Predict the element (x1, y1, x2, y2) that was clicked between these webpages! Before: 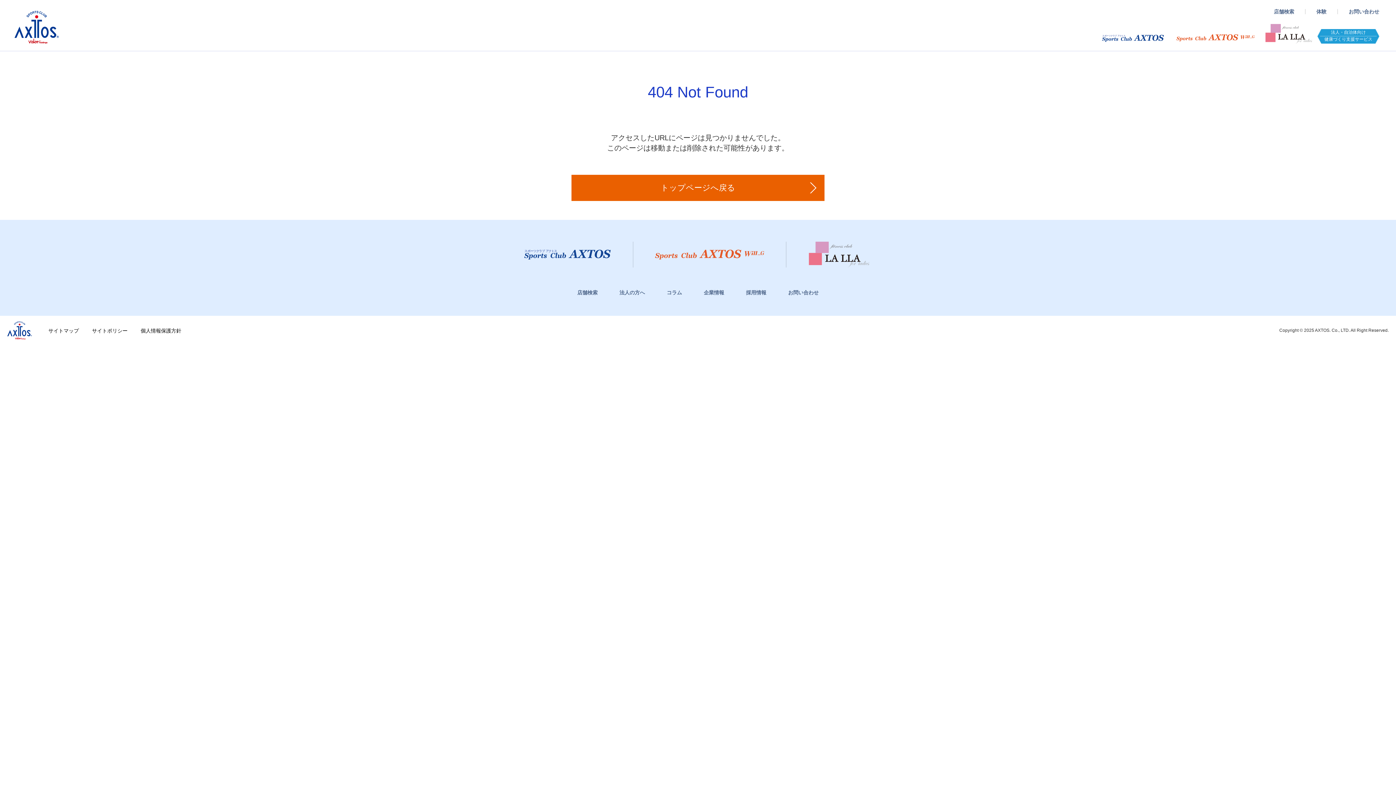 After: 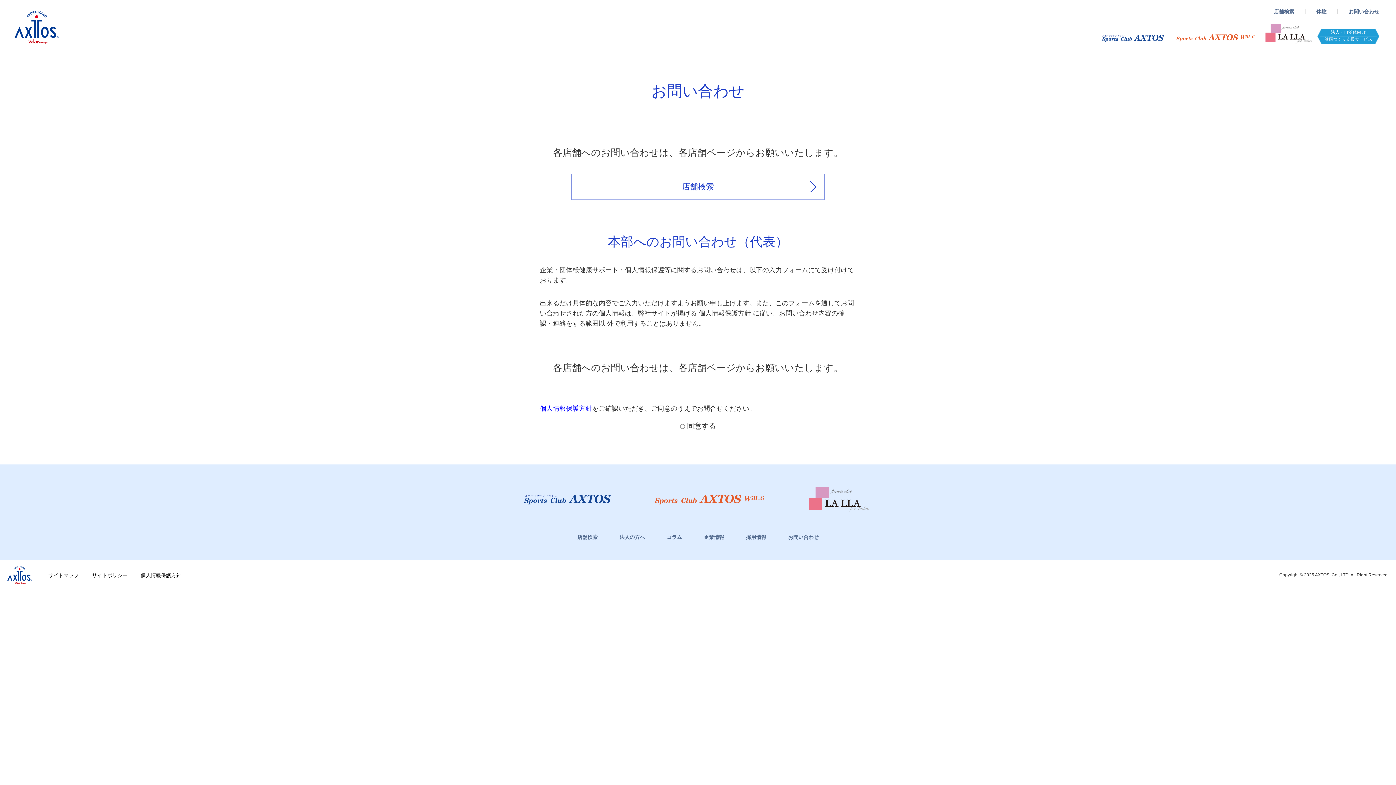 Action: label: お問い合わせ bbox: (788, 289, 818, 297)